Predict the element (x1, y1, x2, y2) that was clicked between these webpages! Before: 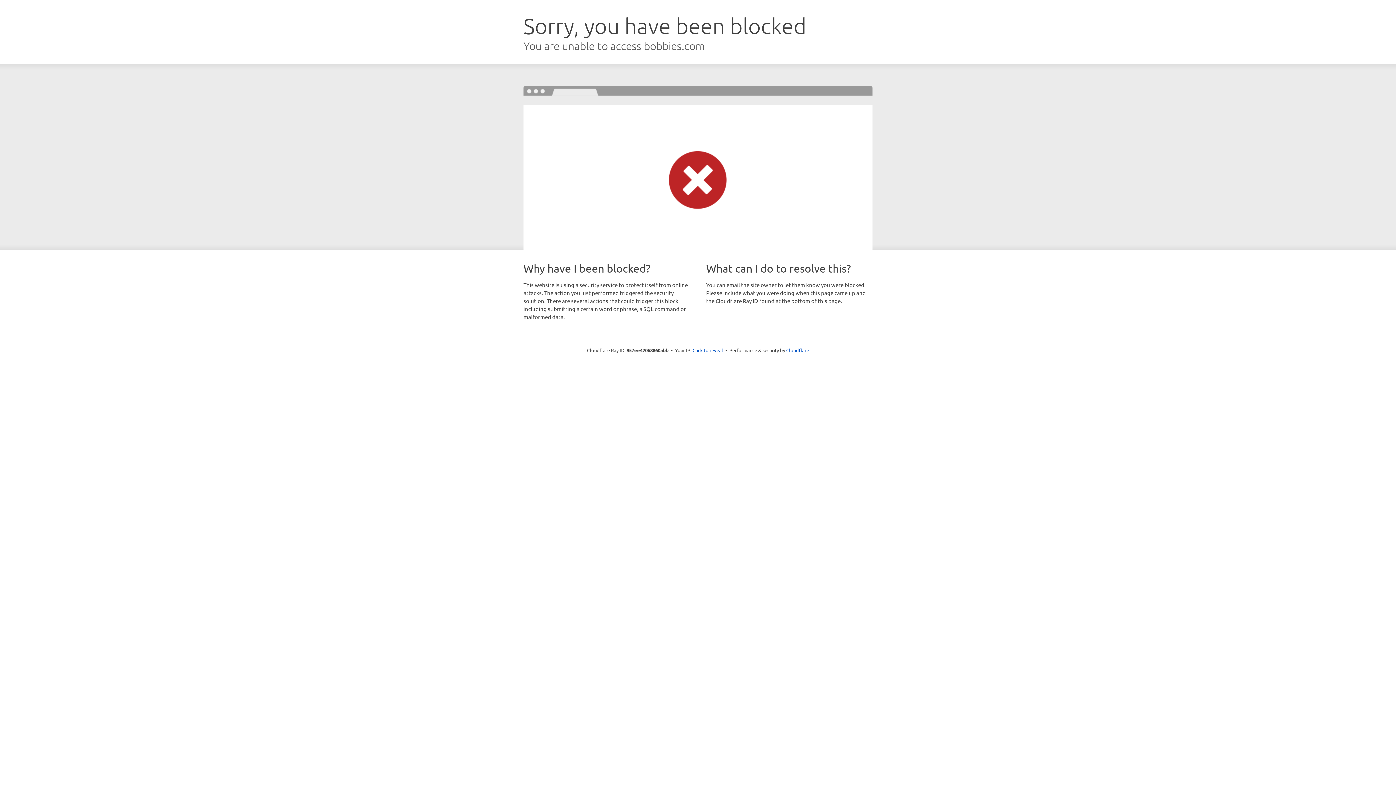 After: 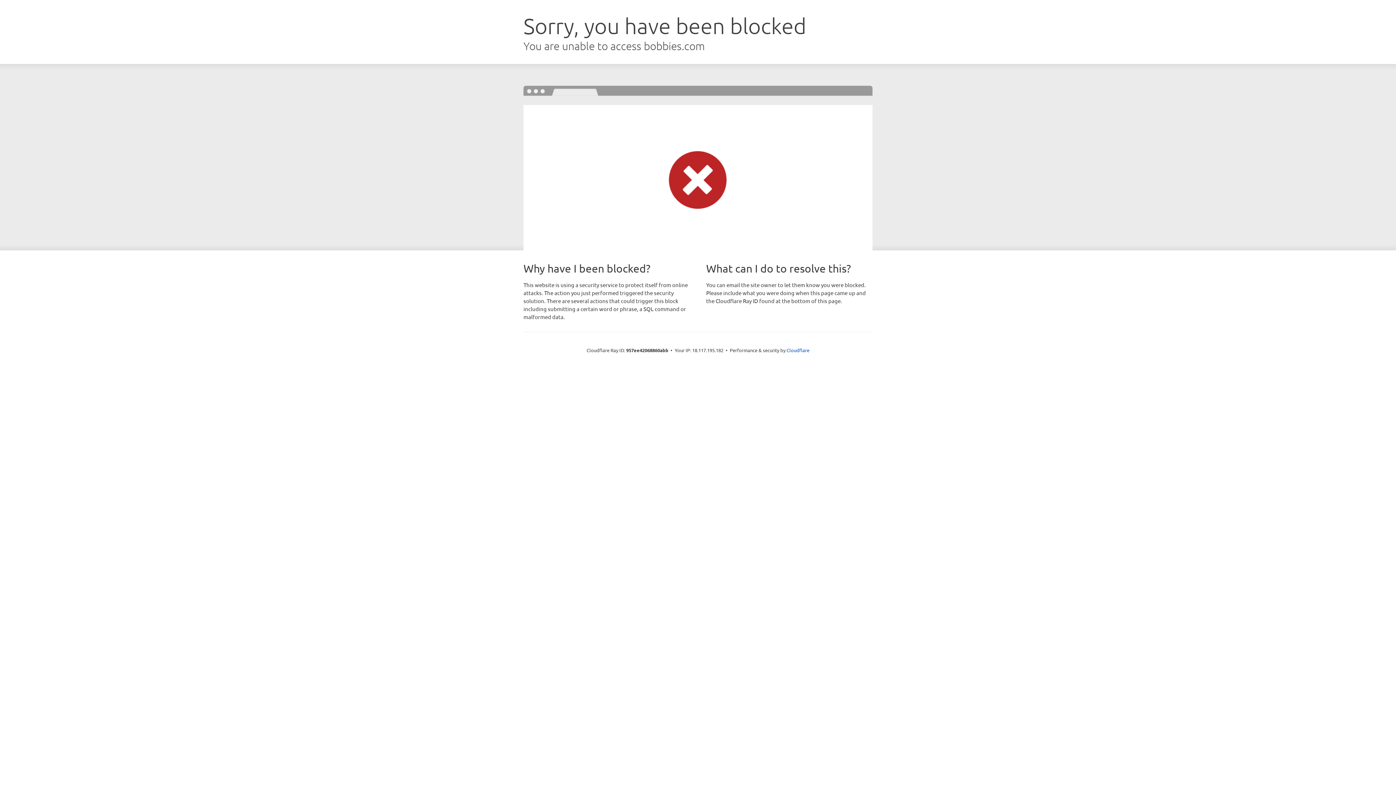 Action: label: Click to reveal bbox: (692, 346, 723, 353)